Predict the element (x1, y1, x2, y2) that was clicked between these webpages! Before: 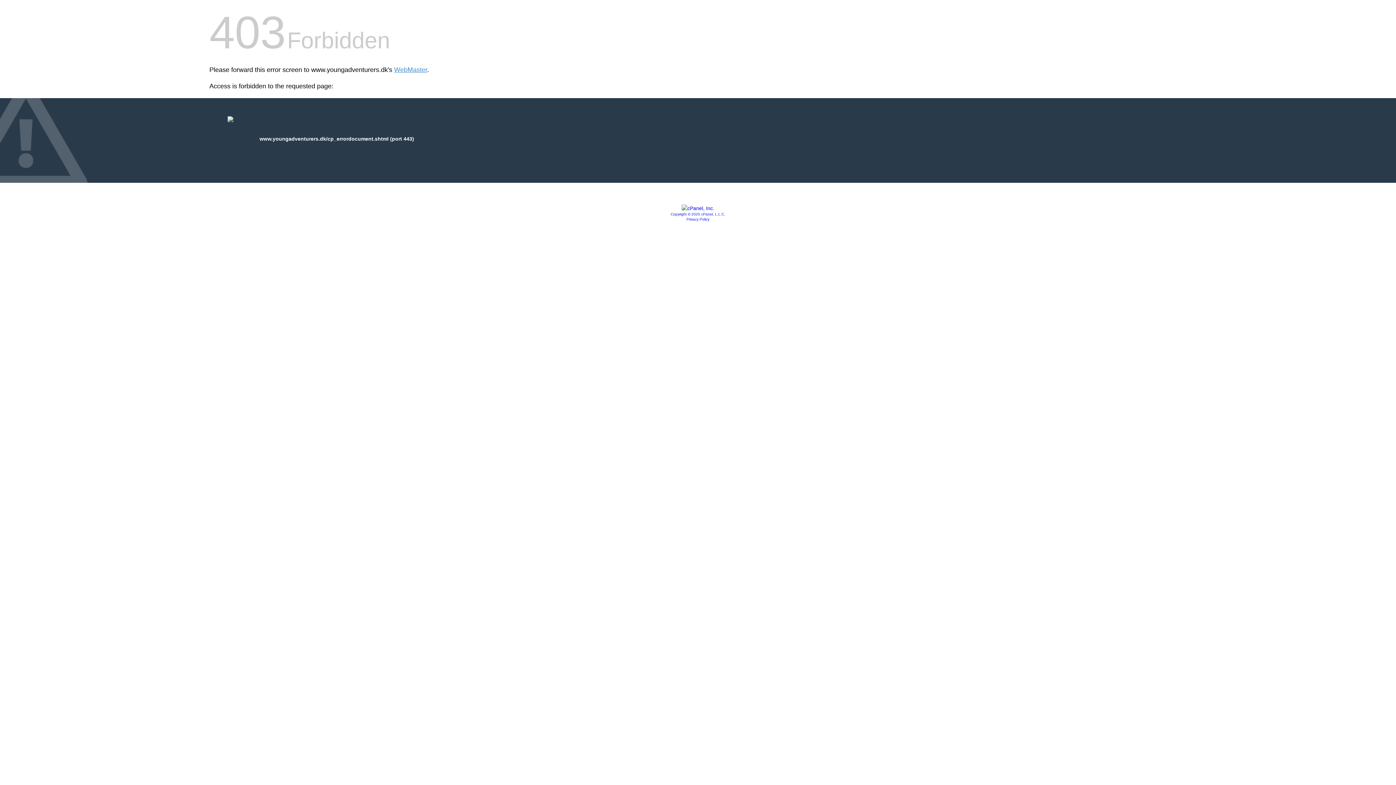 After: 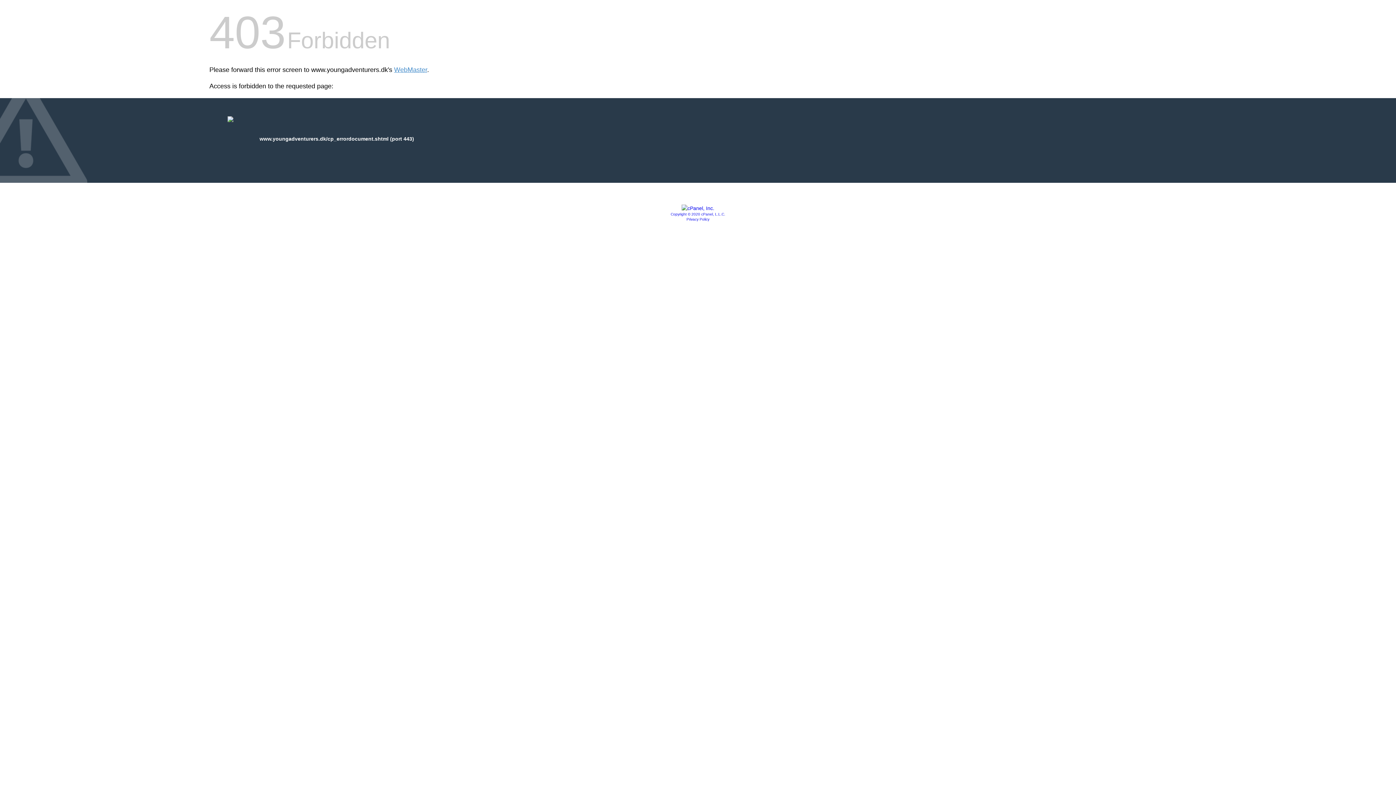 Action: bbox: (681, 205, 714, 211)